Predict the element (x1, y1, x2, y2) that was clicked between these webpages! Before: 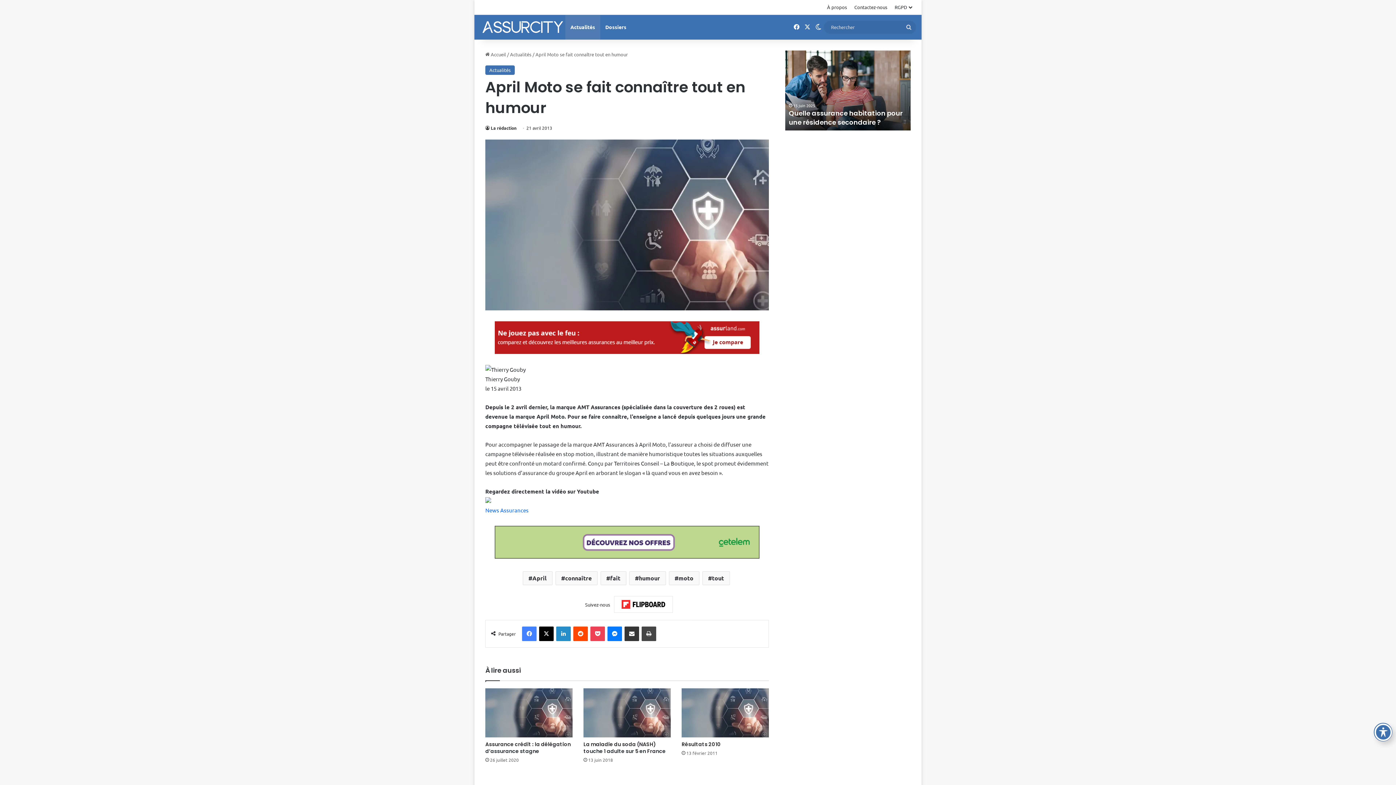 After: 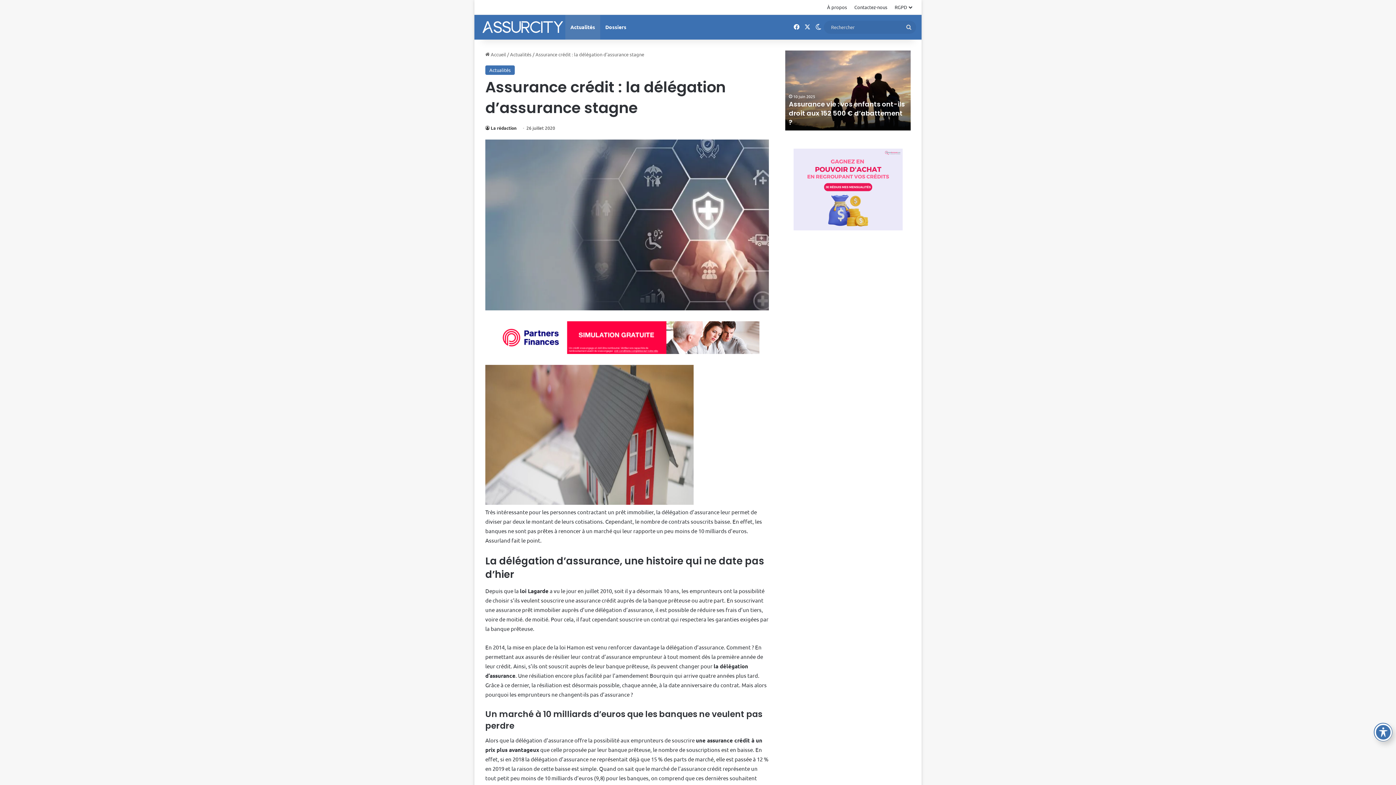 Action: label: Assurance crédit : la délégation d’assurance stagne bbox: (485, 741, 570, 755)